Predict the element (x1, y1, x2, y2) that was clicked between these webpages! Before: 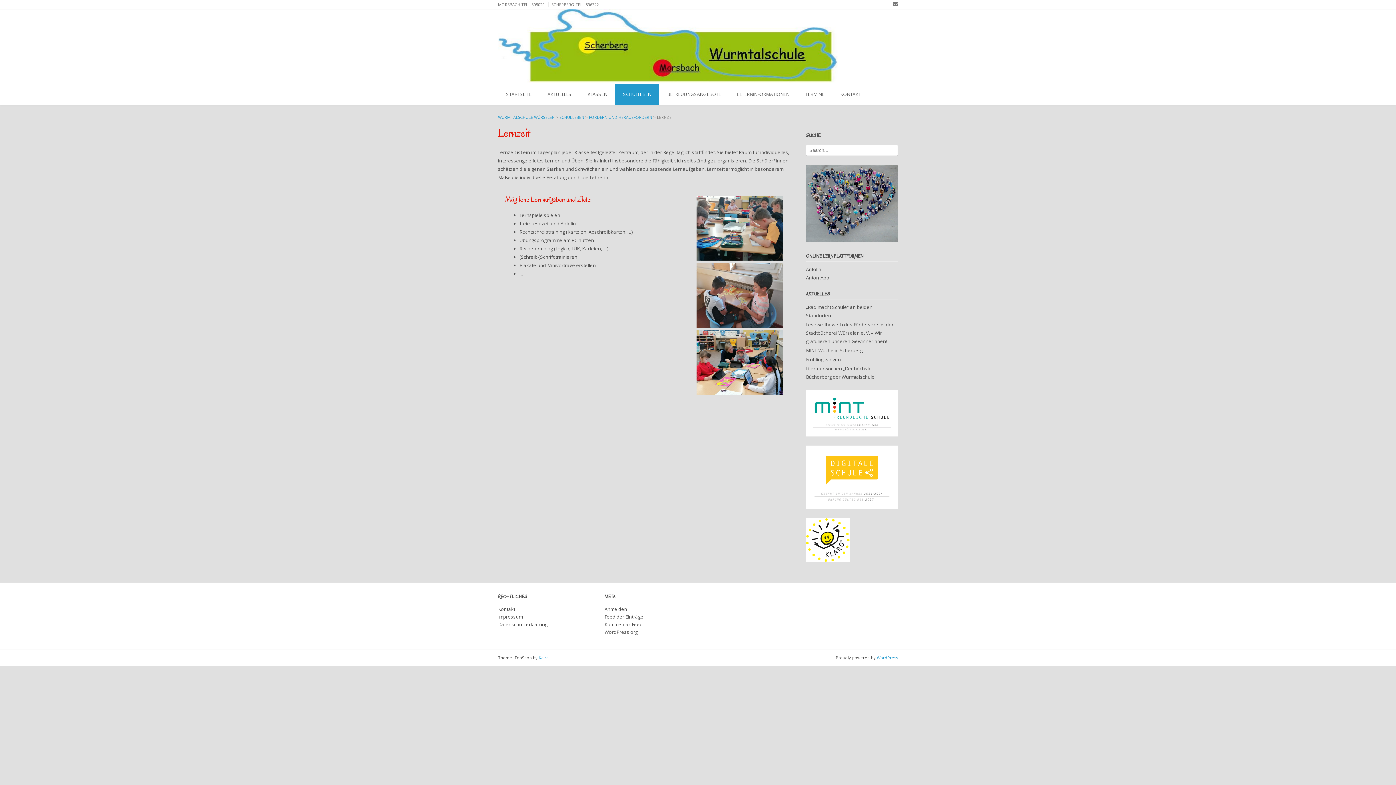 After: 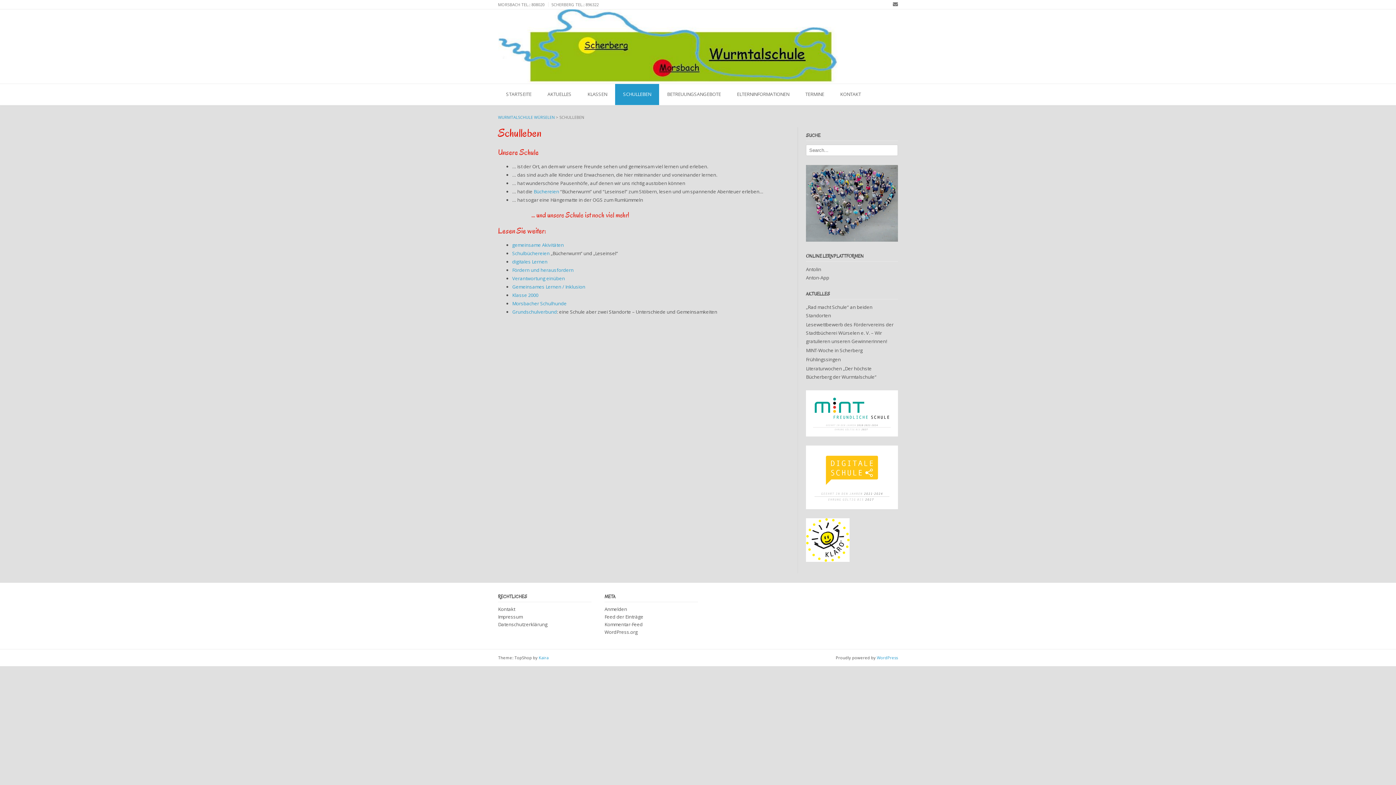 Action: label: SCHULLEBEN bbox: (615, 84, 659, 105)